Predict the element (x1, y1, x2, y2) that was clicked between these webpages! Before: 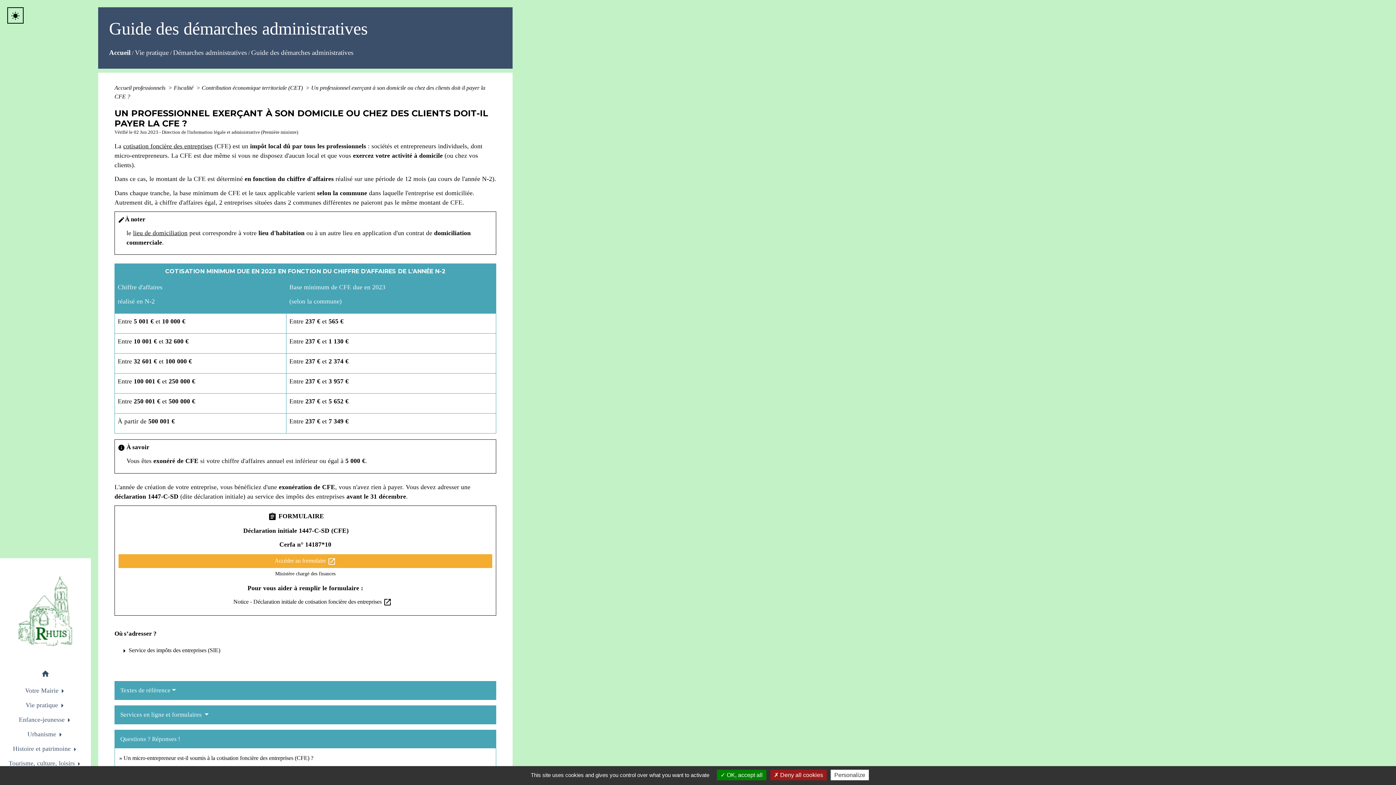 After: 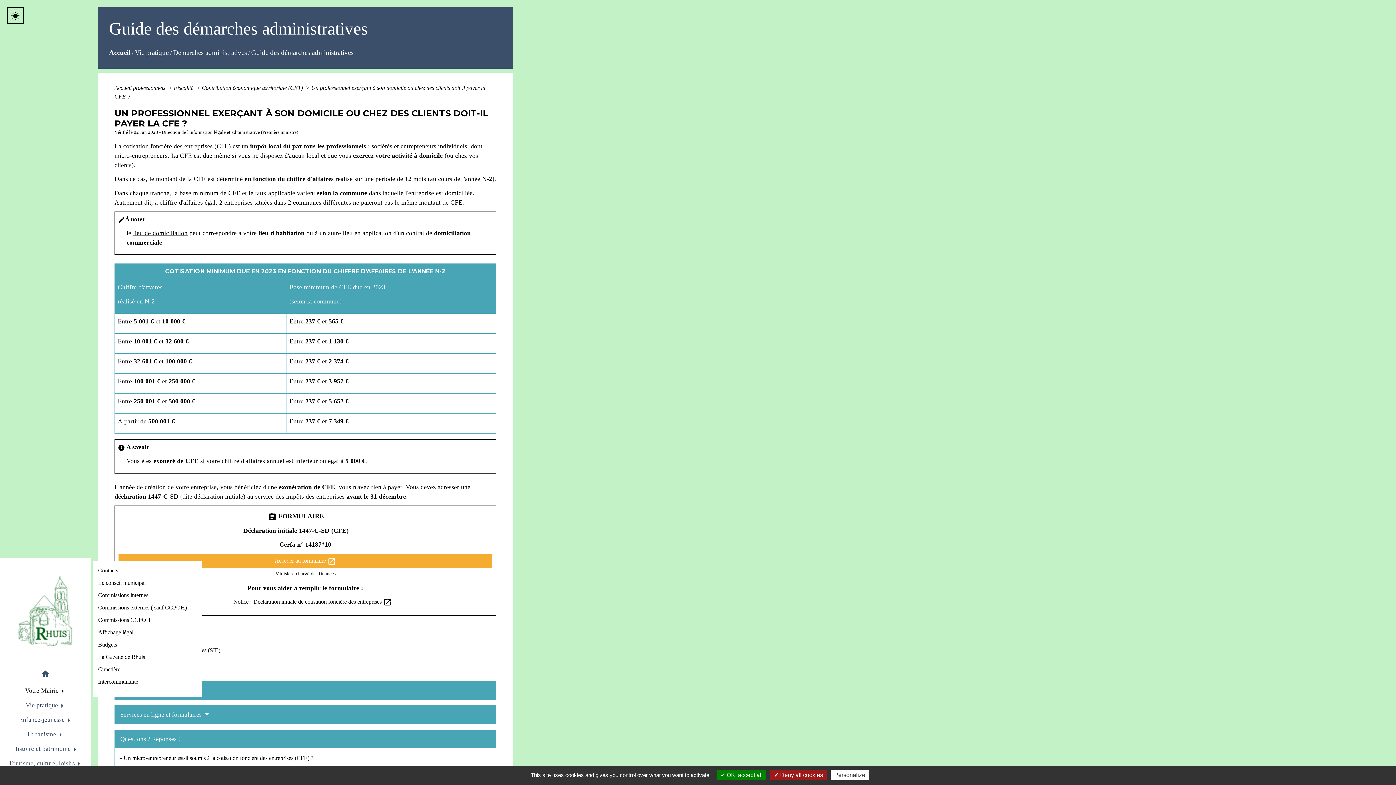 Action: label: Votre Mairie  bbox: (5, 683, 85, 698)